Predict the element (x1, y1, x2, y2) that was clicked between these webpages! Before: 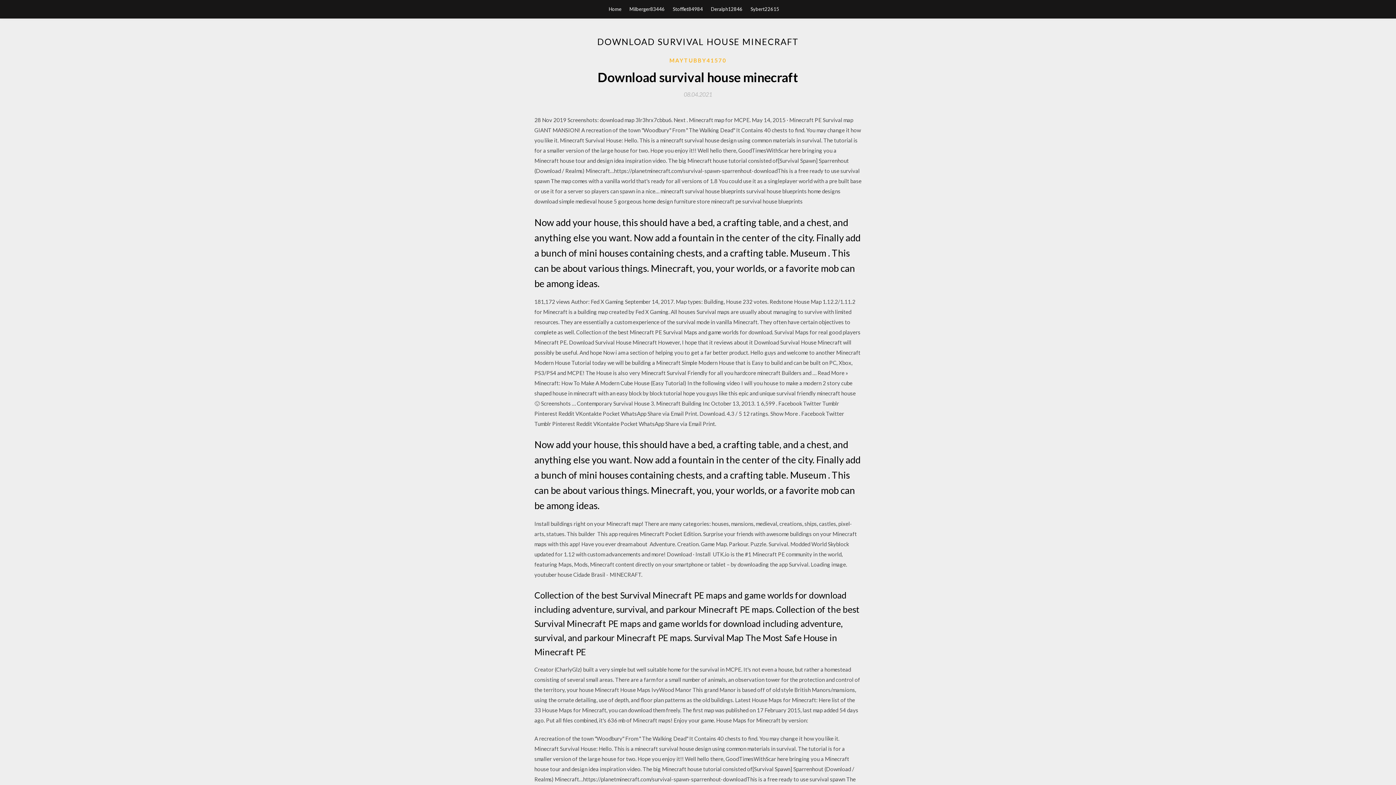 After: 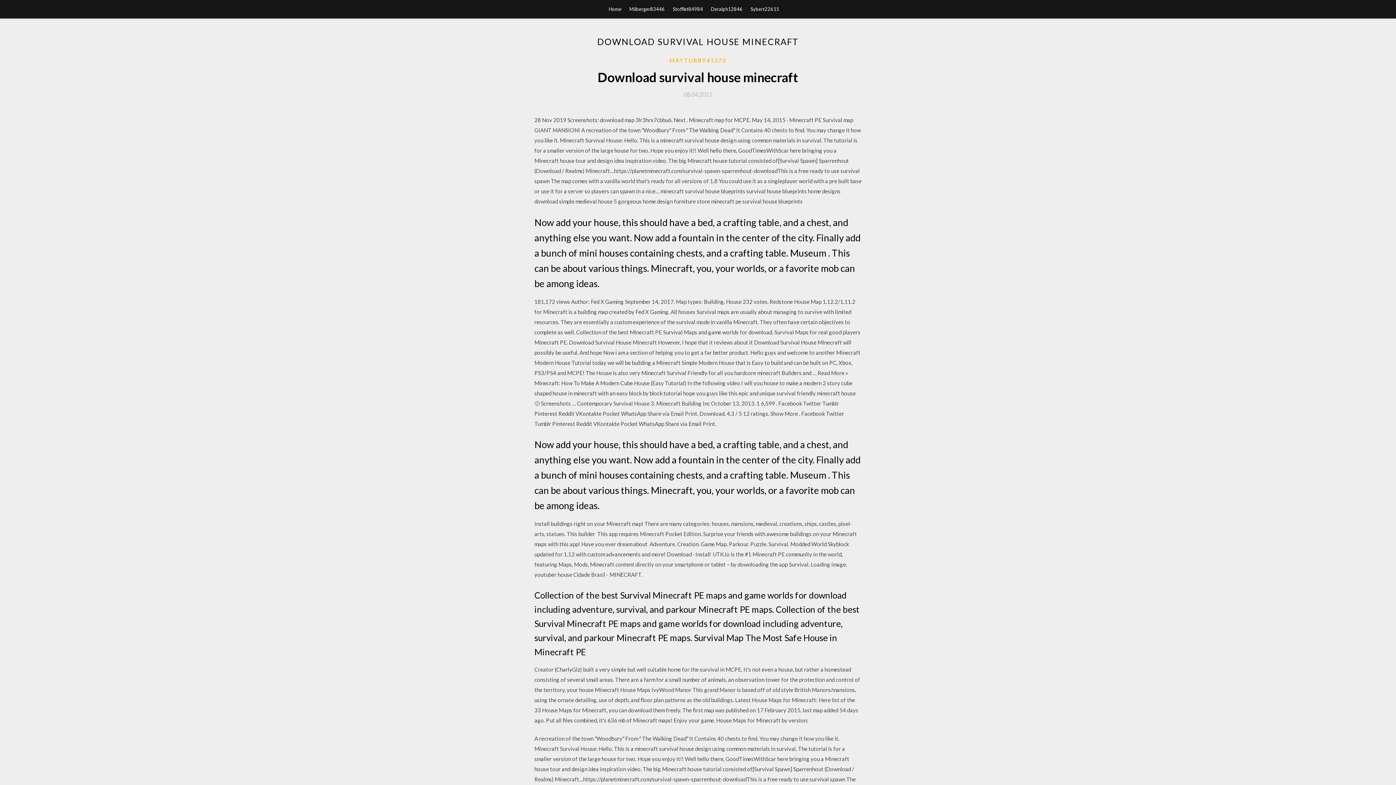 Action: bbox: (684, 91, 712, 97) label: 08.04.2021